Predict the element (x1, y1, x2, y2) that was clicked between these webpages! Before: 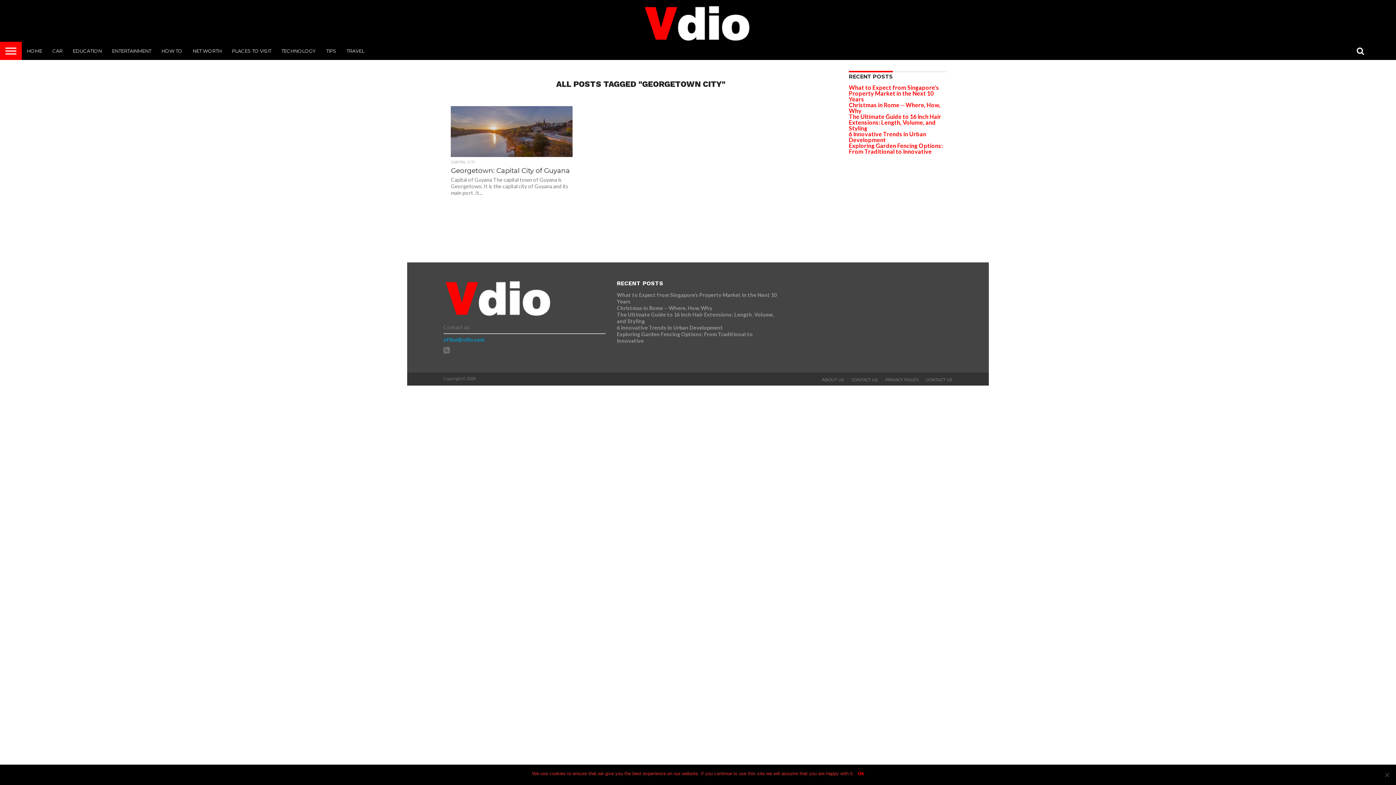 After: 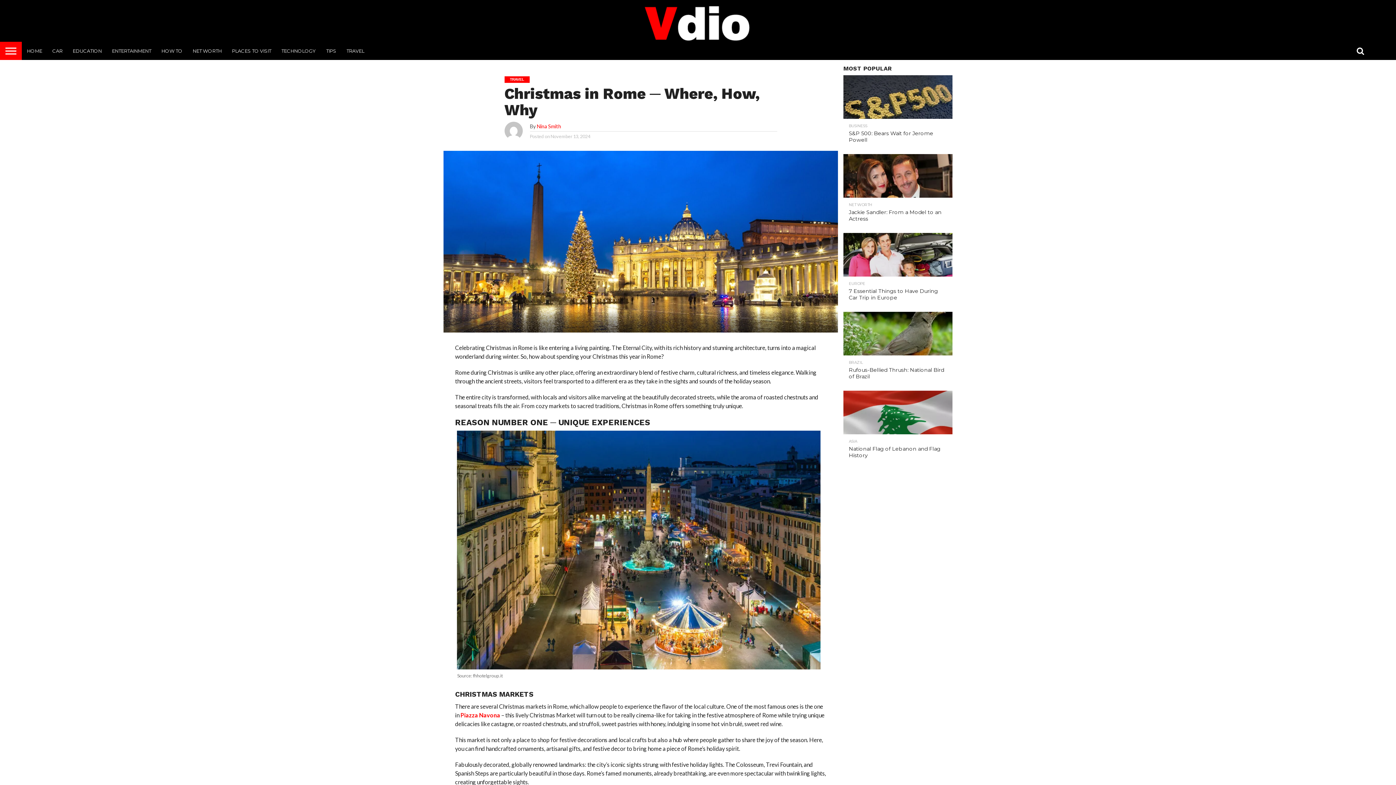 Action: label: Christmas in Rome ─ Where, How, Why bbox: (849, 101, 940, 114)